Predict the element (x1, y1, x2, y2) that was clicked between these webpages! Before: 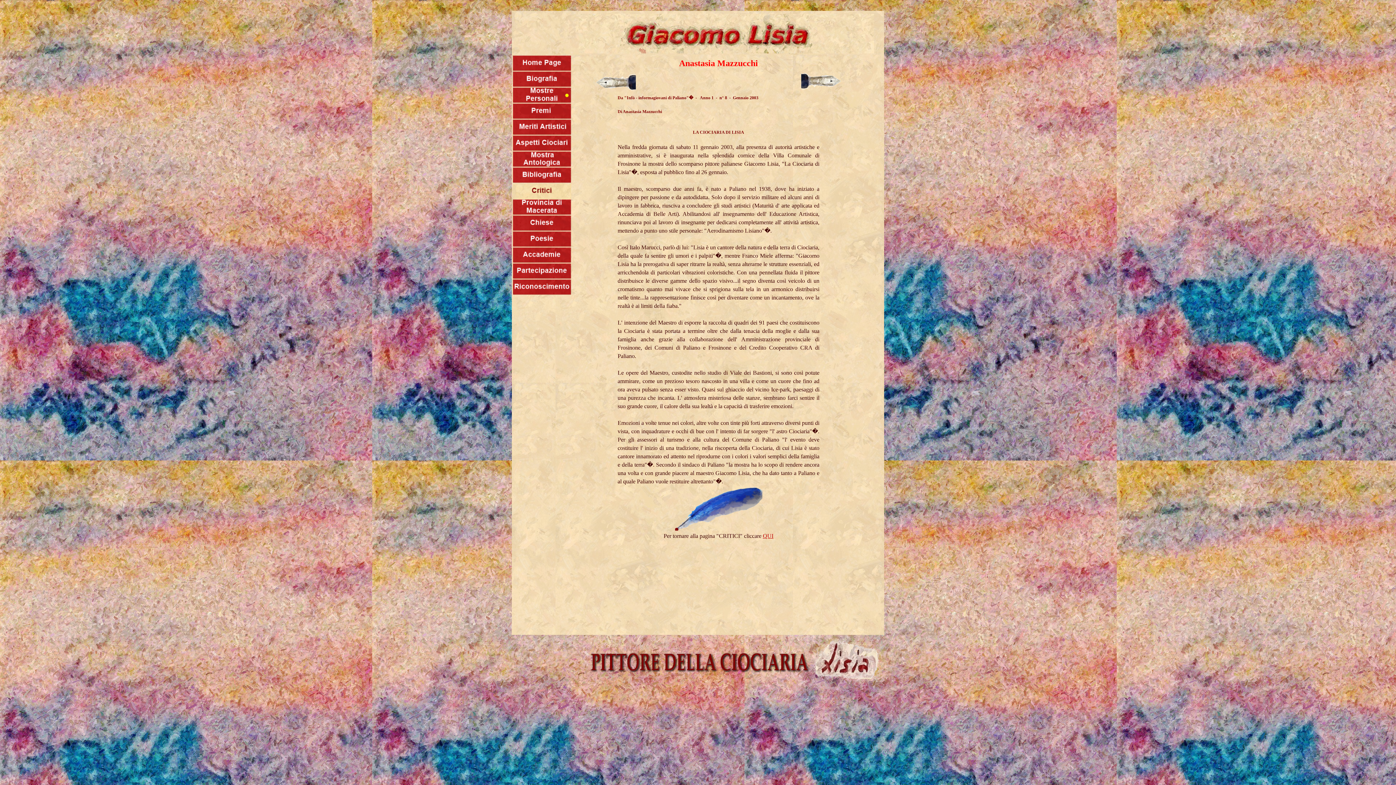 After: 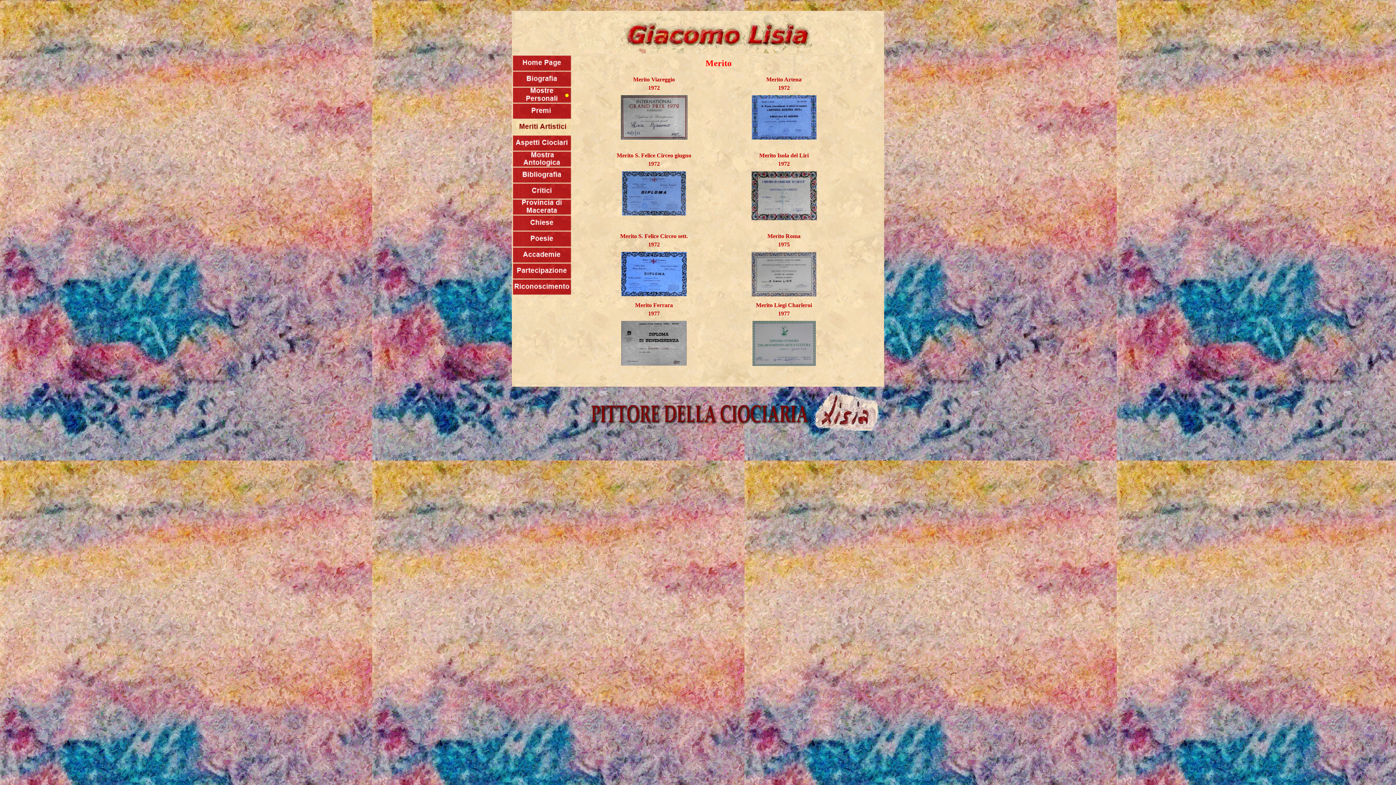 Action: bbox: (513, 119, 571, 134)